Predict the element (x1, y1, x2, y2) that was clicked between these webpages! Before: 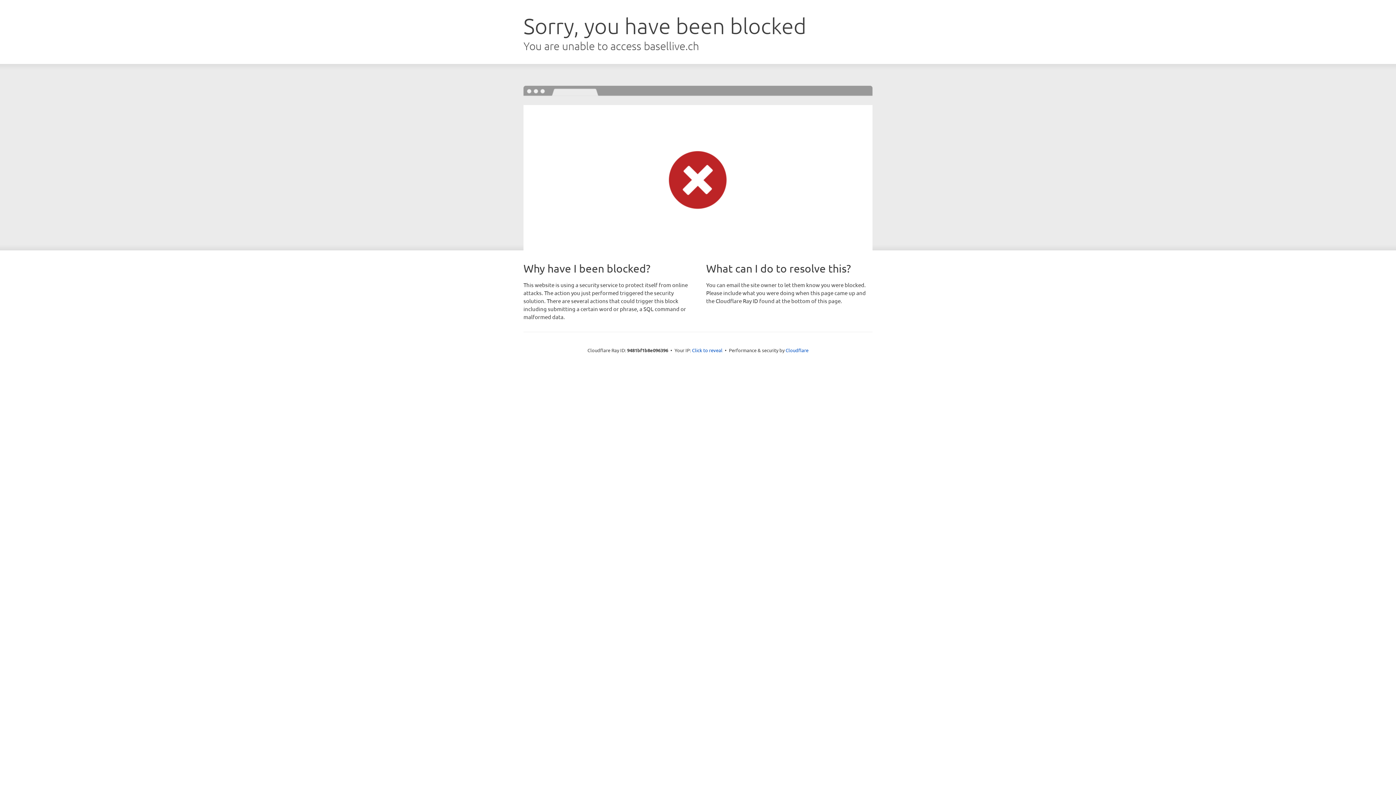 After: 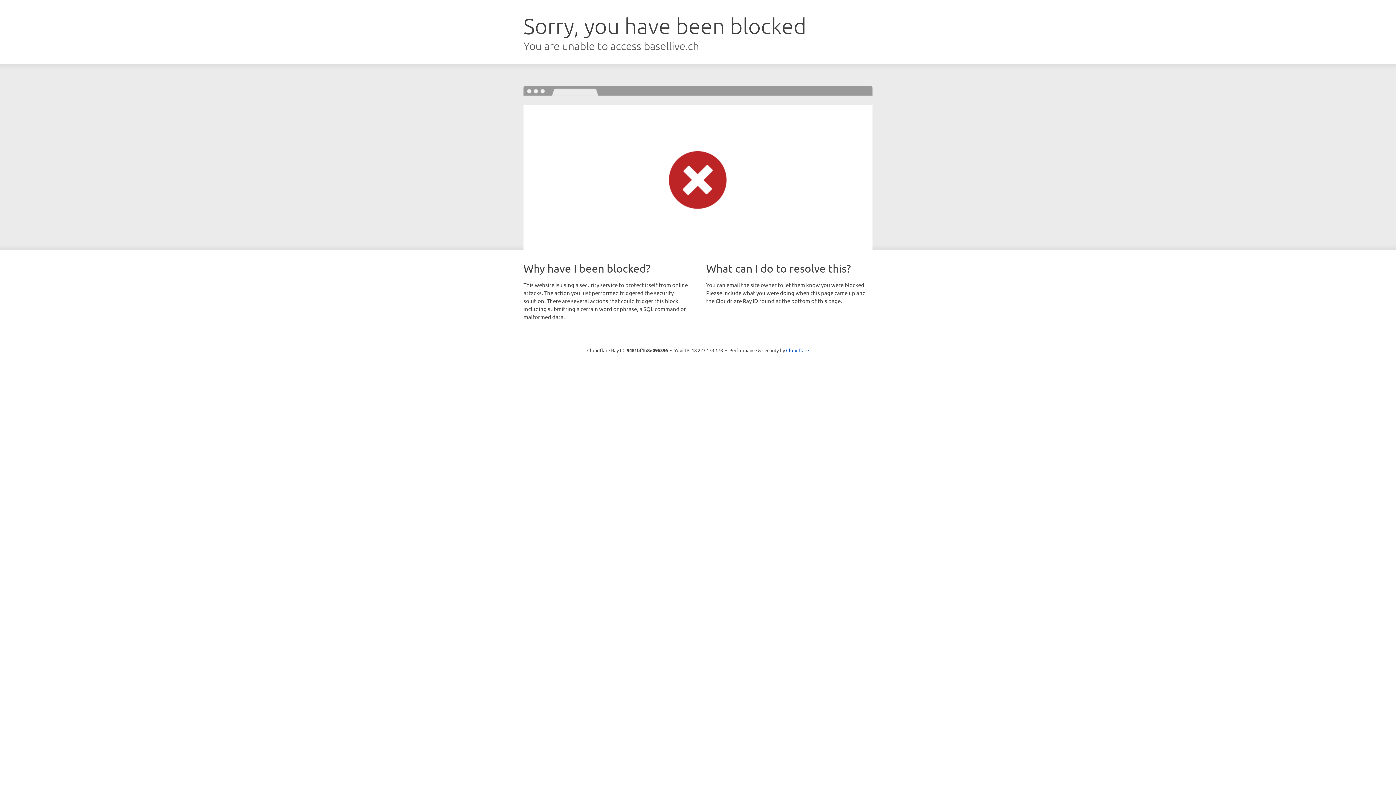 Action: label: Click to reveal bbox: (692, 346, 722, 353)